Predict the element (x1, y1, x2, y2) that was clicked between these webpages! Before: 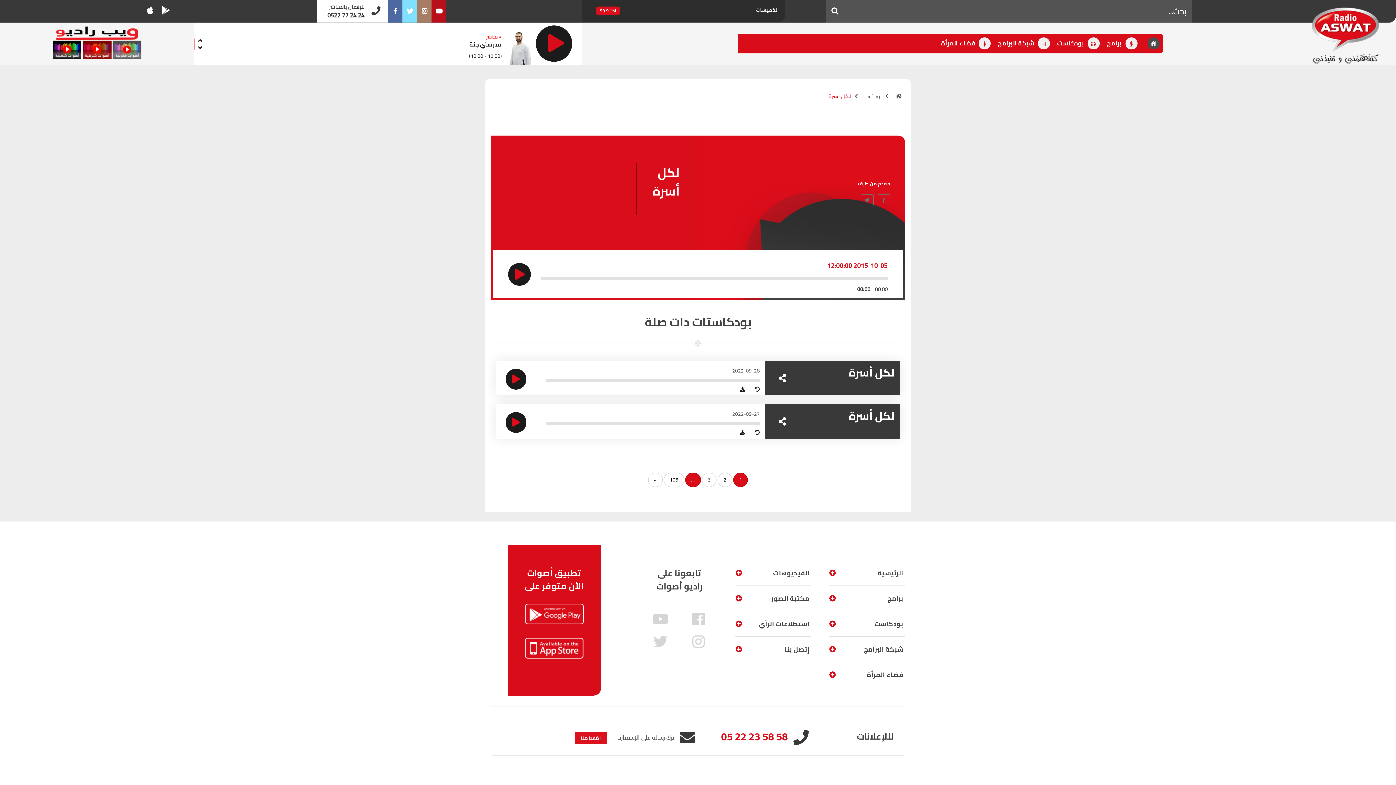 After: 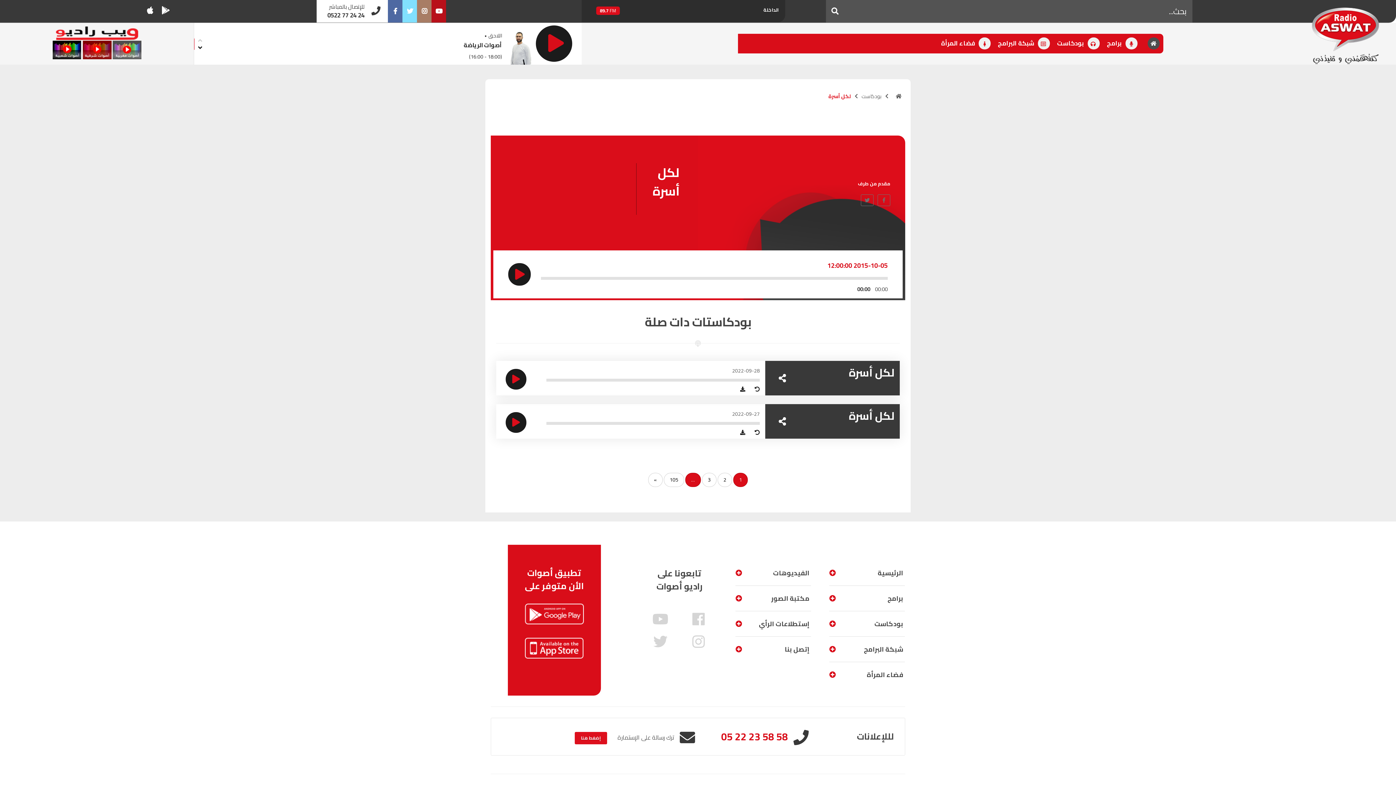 Action: bbox: (194, 34, 205, 44)